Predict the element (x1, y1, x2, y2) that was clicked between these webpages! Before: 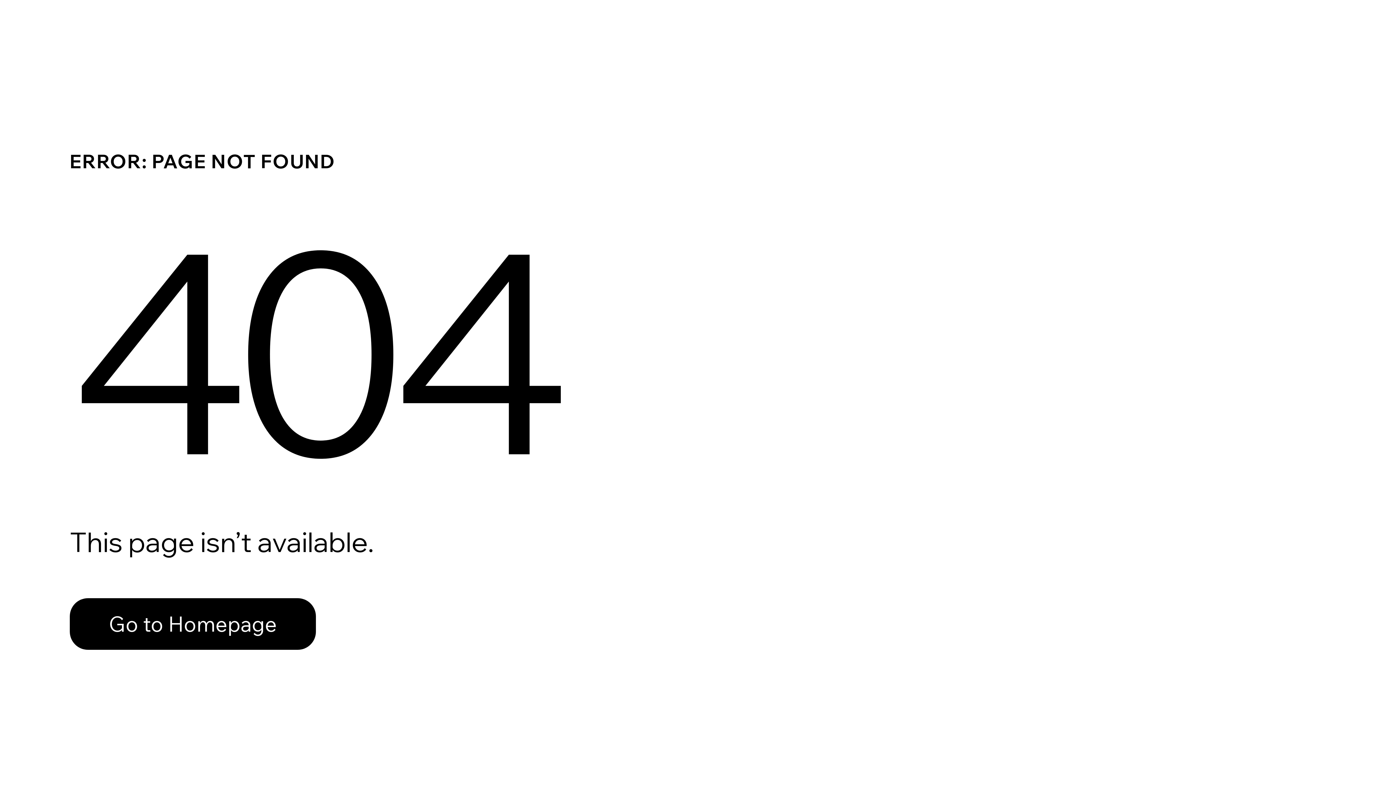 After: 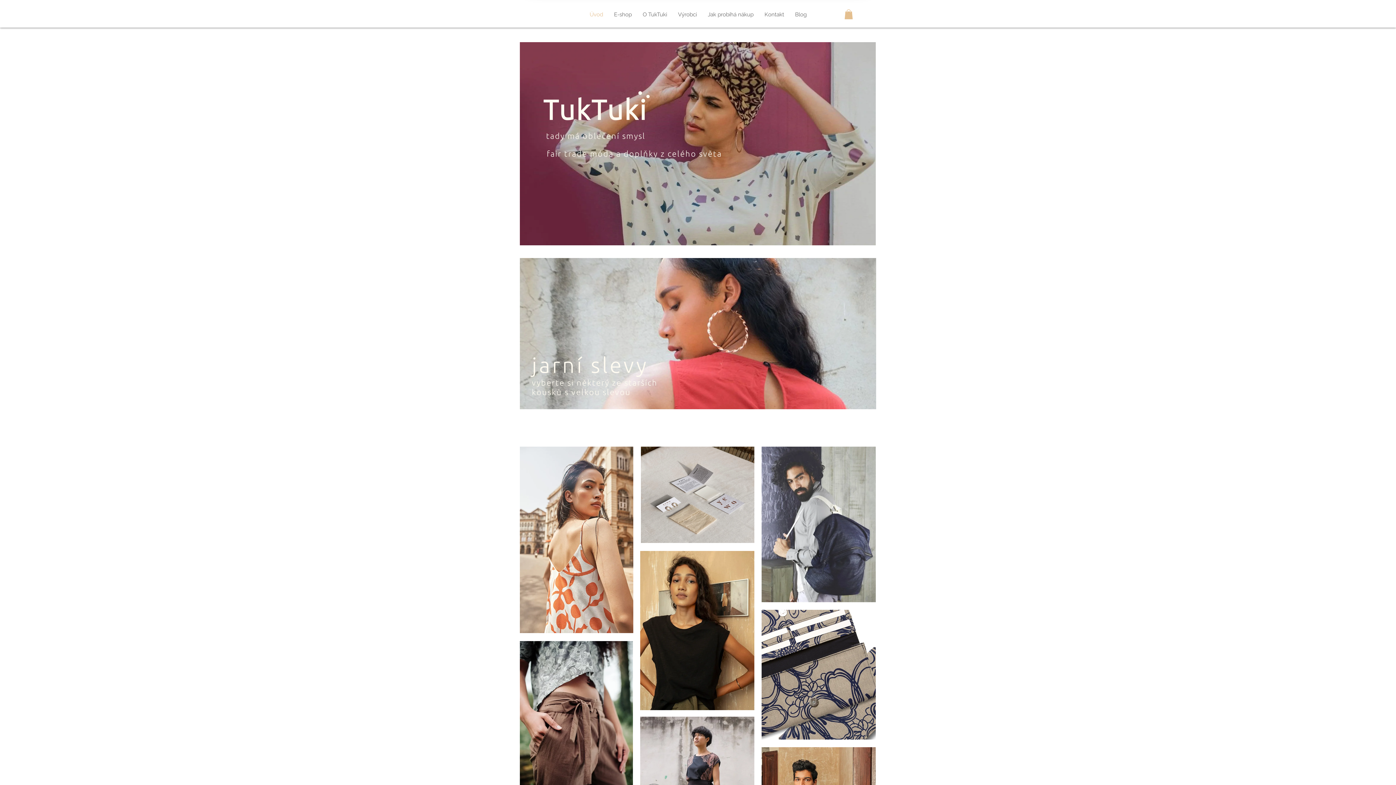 Action: label: Go to Homepage bbox: (69, 582, 768, 659)